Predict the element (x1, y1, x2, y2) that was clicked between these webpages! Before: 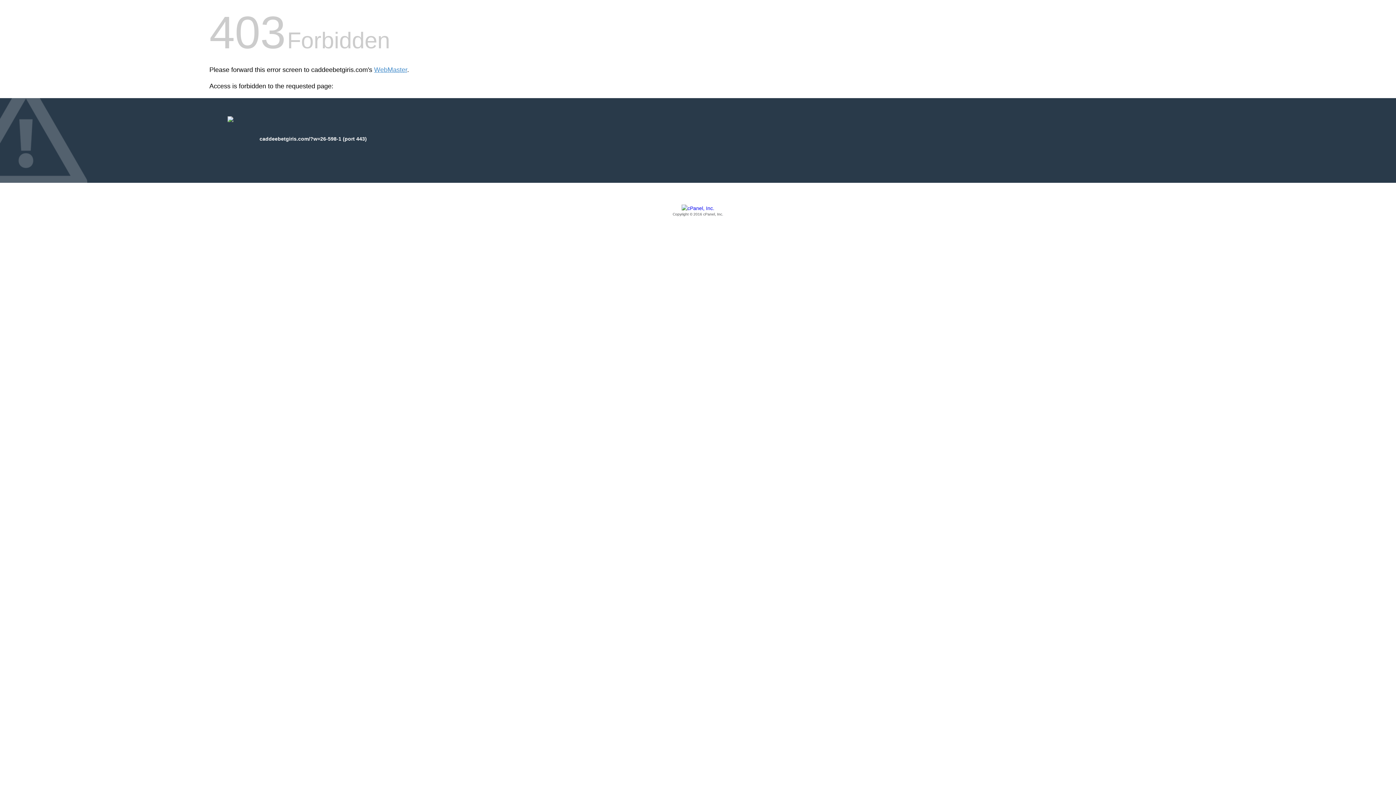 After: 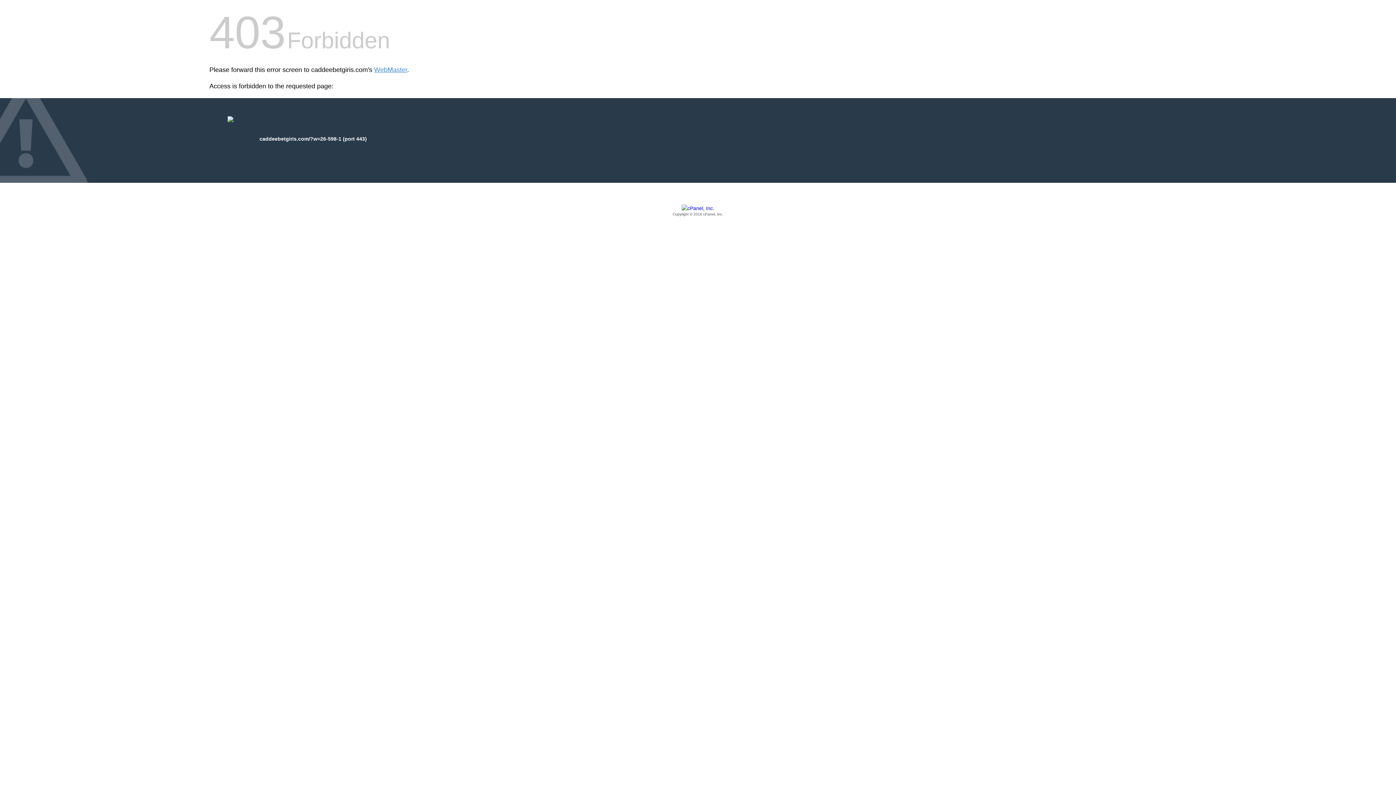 Action: label: Copyright © 2016 cPanel, Inc. bbox: (209, 205, 1186, 217)